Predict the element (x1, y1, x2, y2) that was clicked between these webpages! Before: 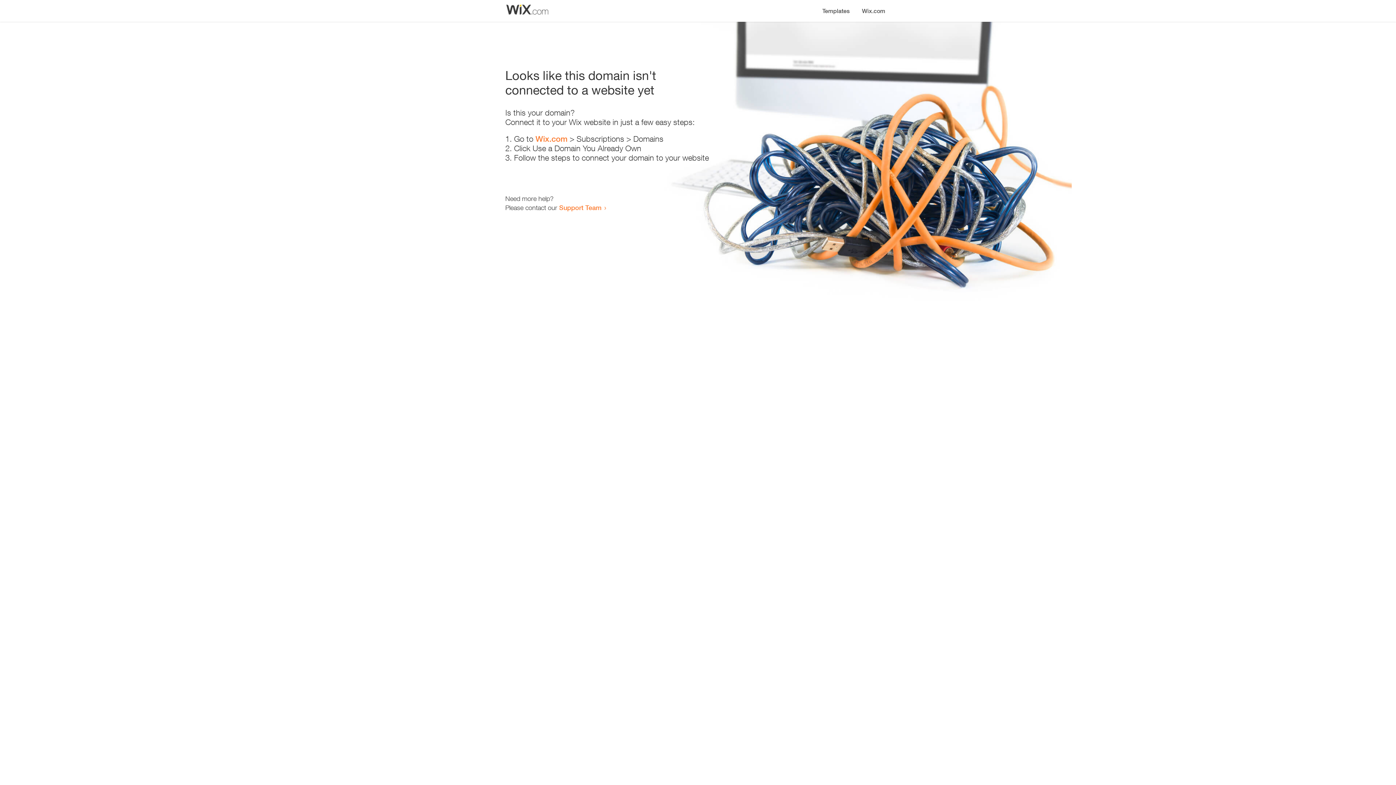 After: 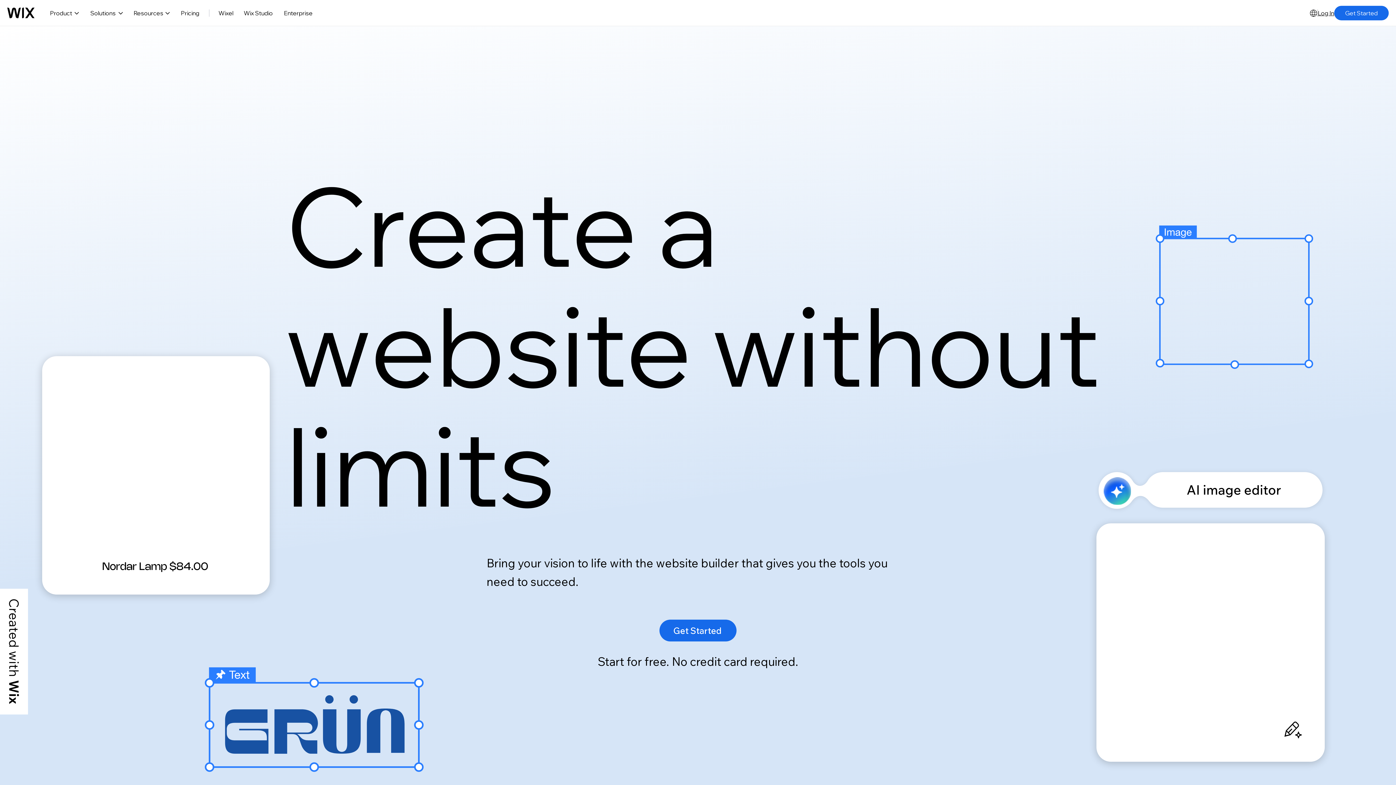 Action: bbox: (856, 0, 890, 14) label: Wix.com